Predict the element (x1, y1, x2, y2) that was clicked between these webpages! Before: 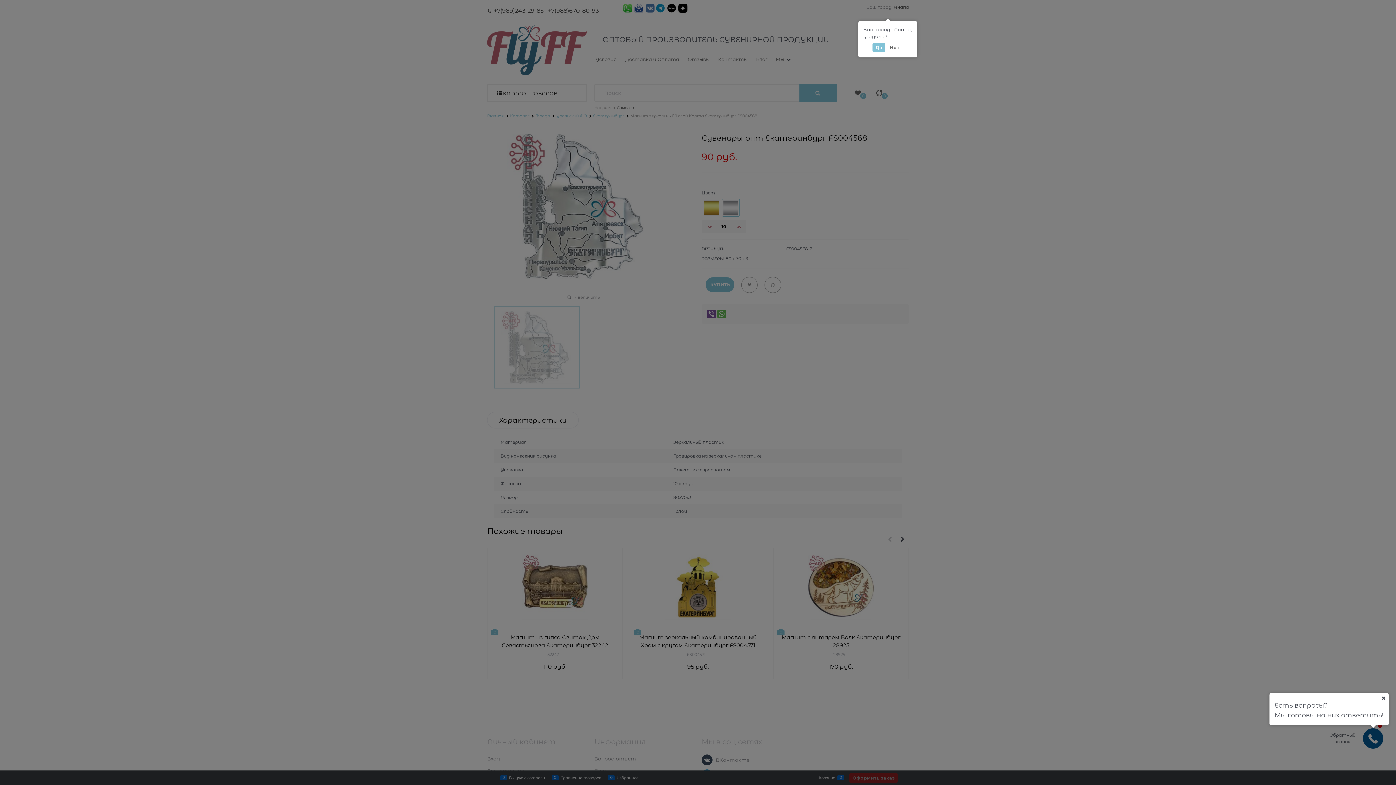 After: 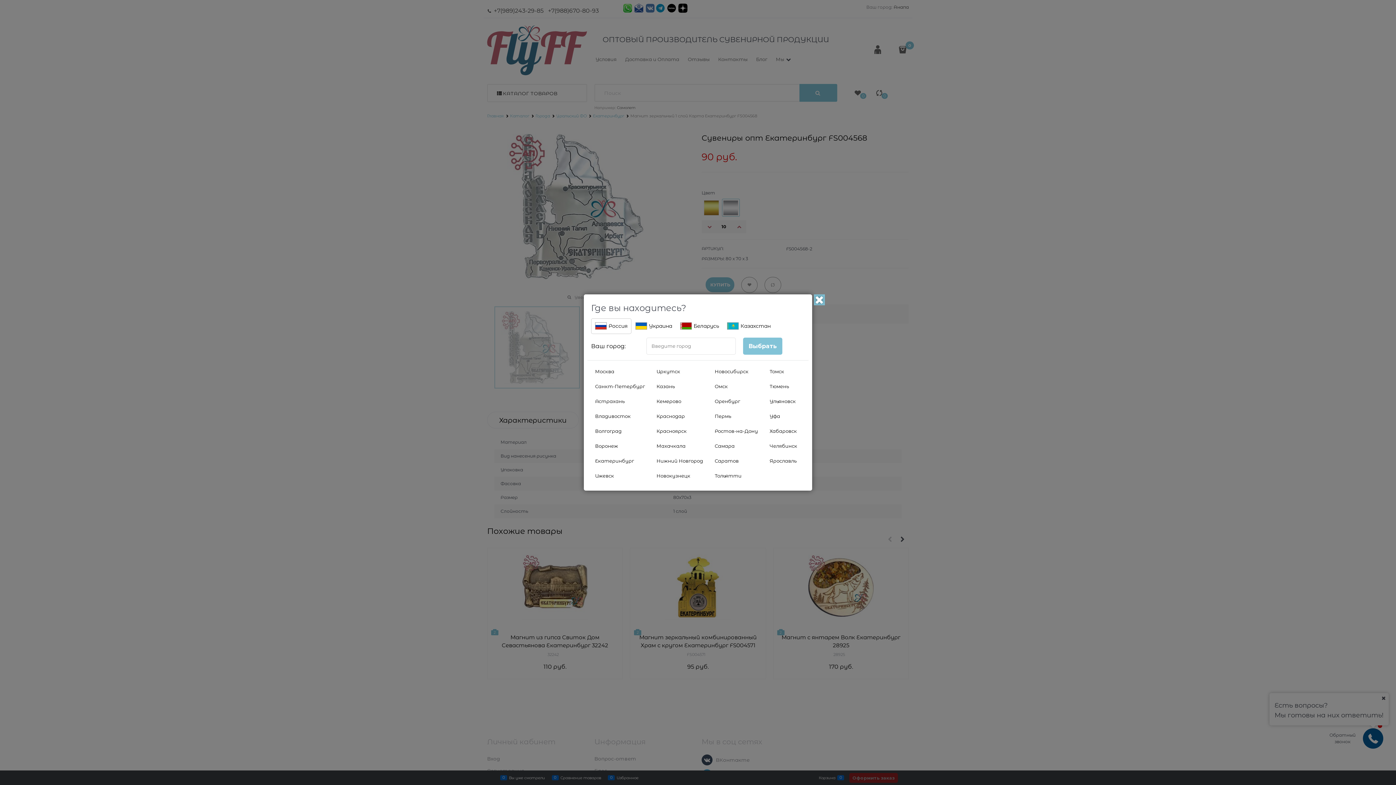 Action: label: Нет bbox: (886, 42, 903, 52)